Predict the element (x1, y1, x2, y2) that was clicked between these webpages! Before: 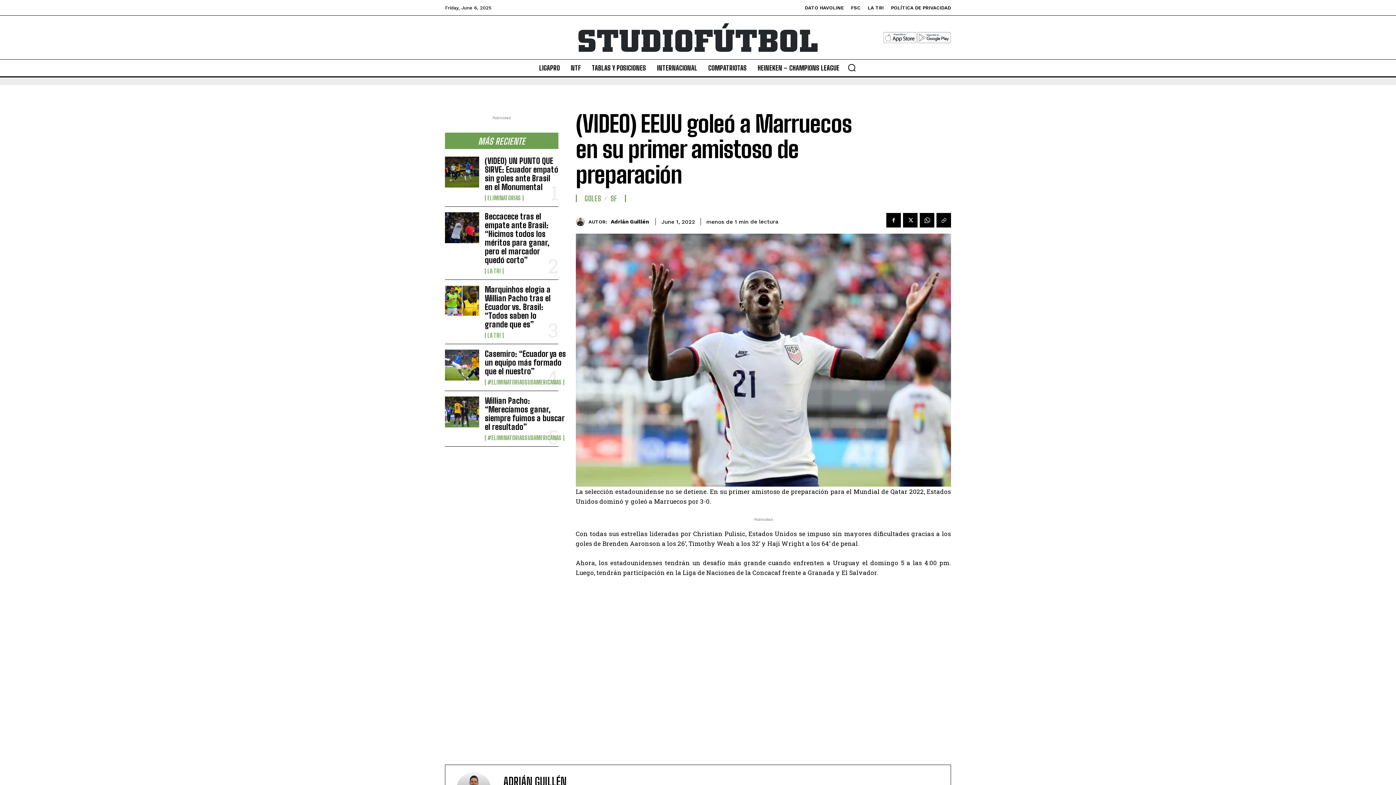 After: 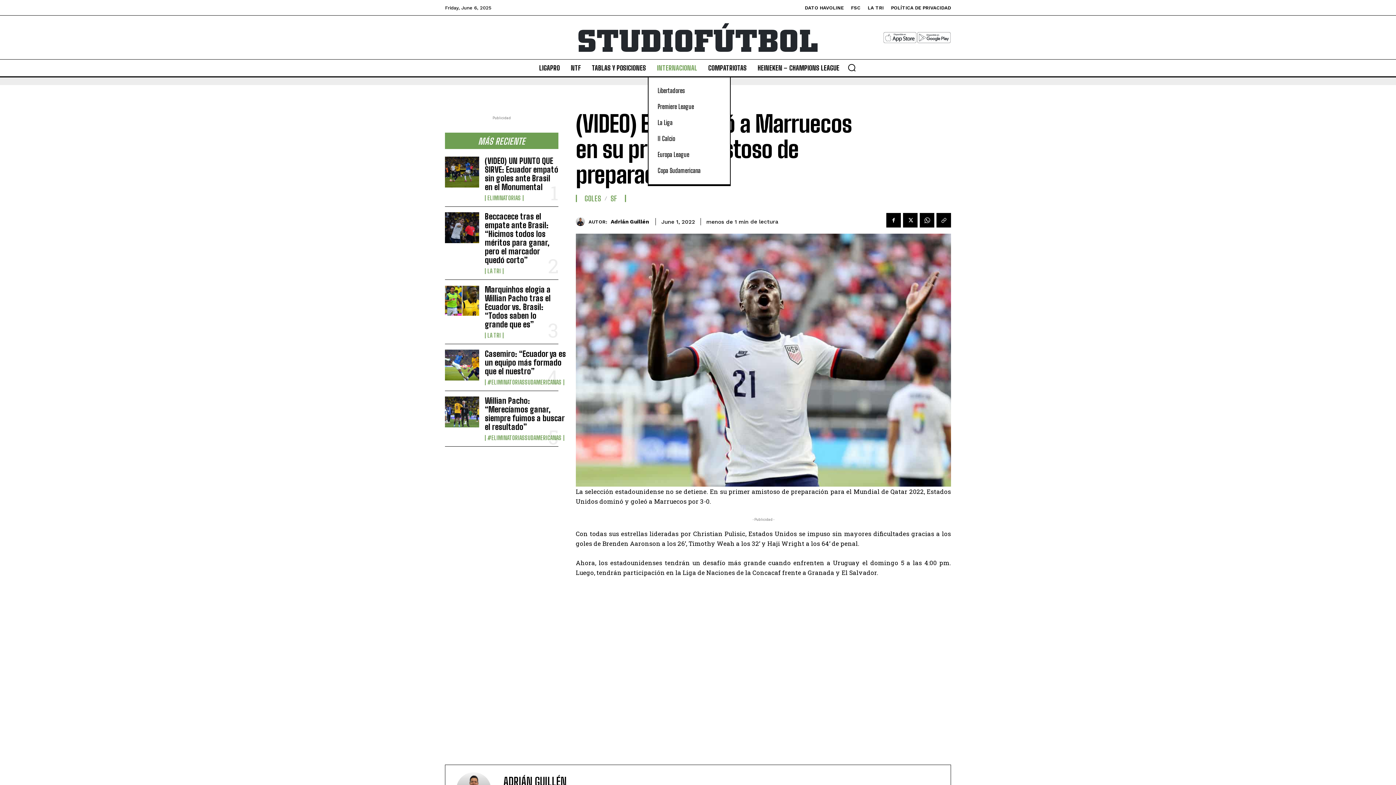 Action: bbox: (653, 59, 701, 76) label: INTERNACIONAL